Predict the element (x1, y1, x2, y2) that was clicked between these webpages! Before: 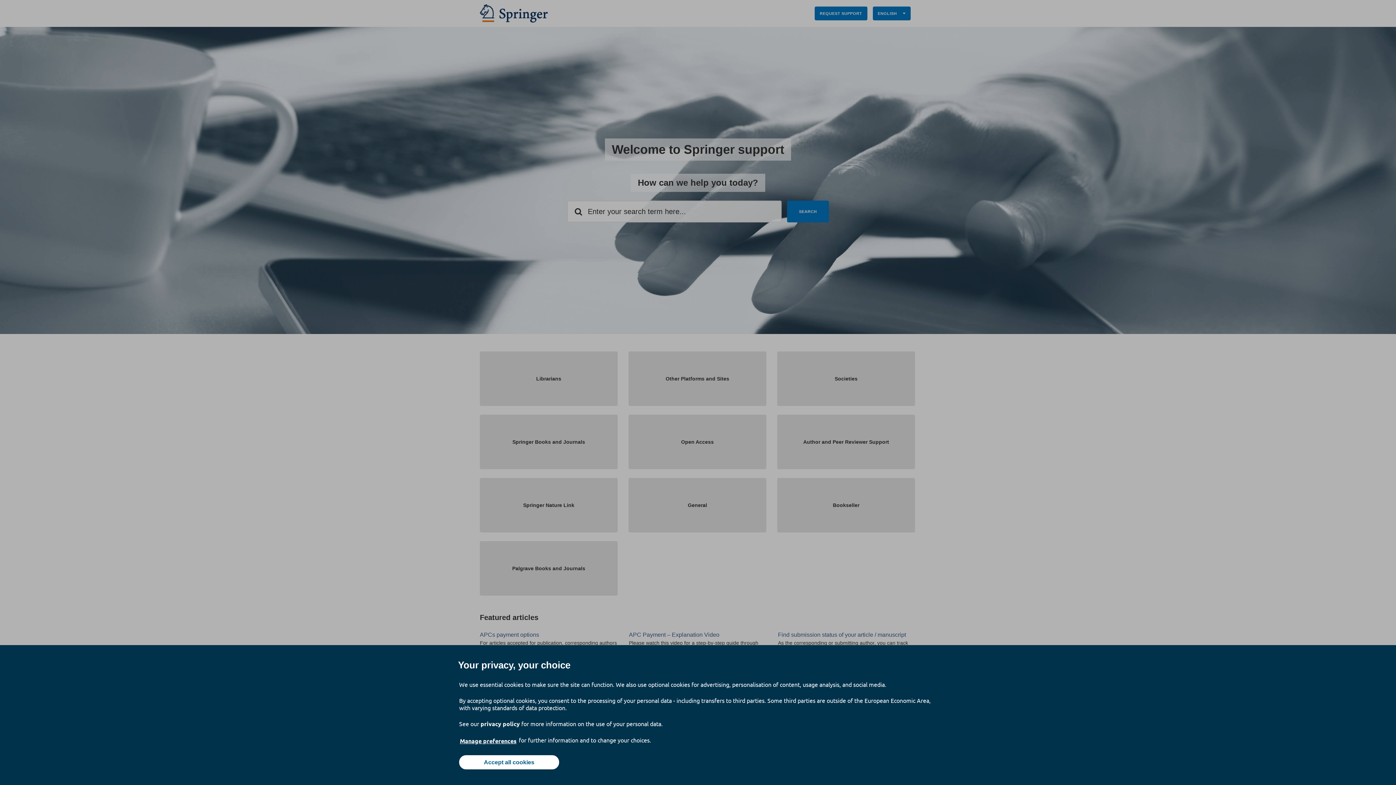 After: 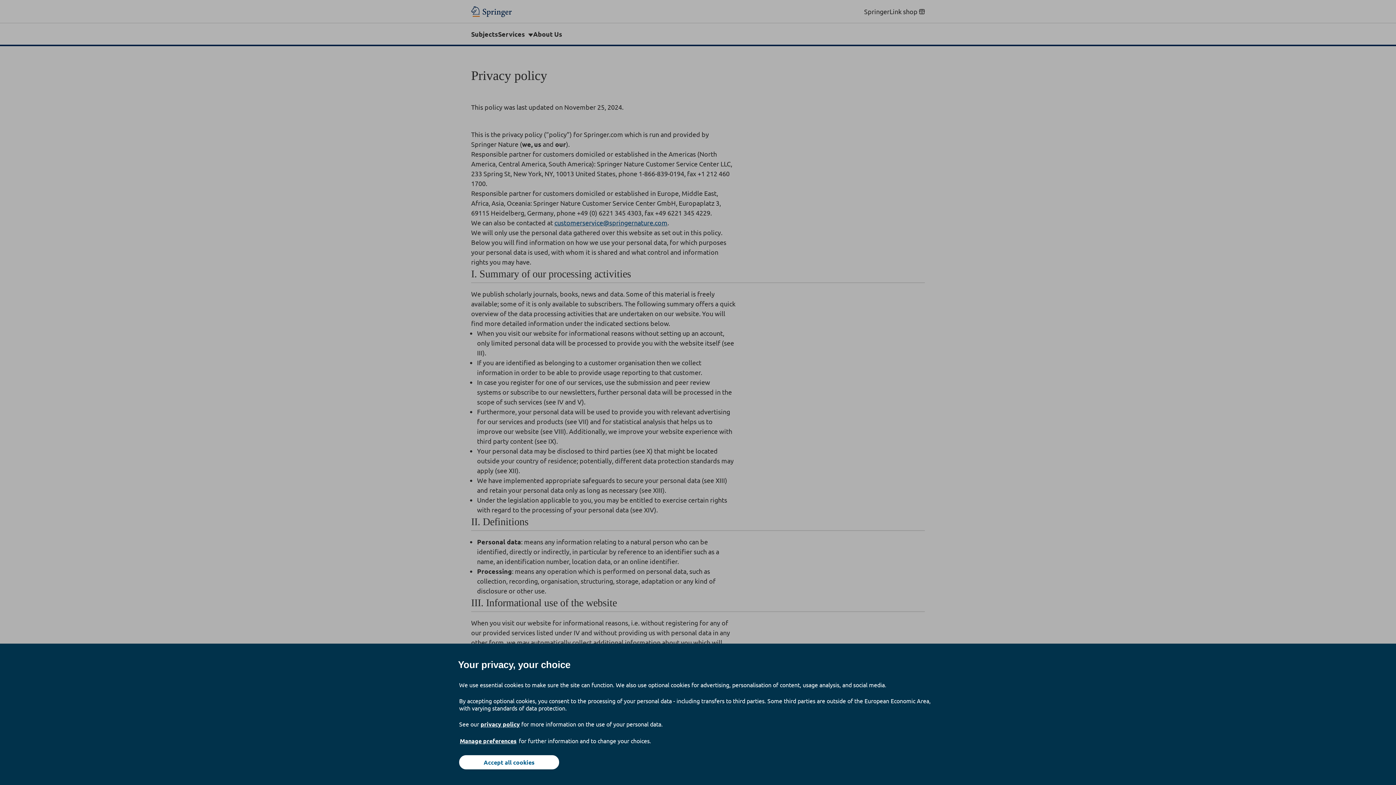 Action: label: privacy policy bbox: (480, 720, 520, 727)